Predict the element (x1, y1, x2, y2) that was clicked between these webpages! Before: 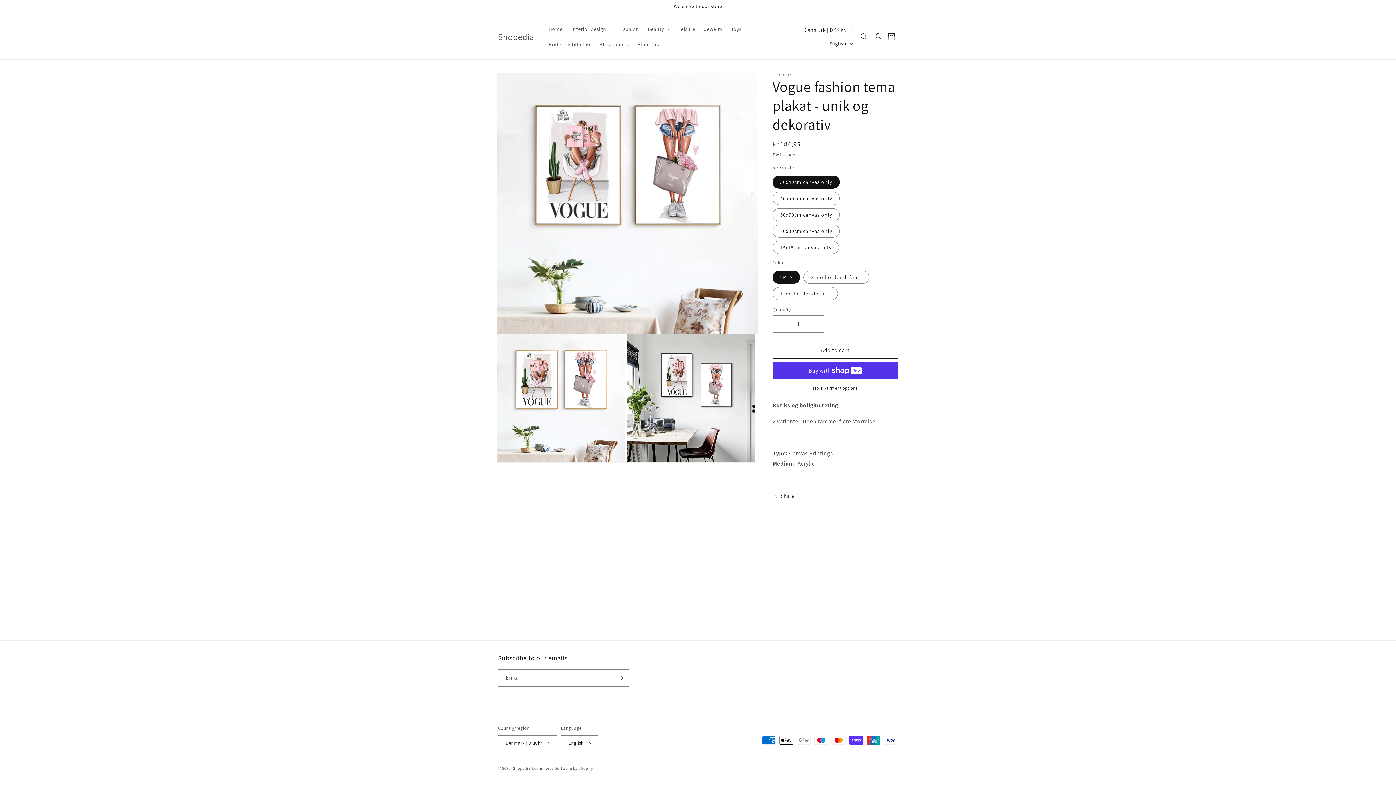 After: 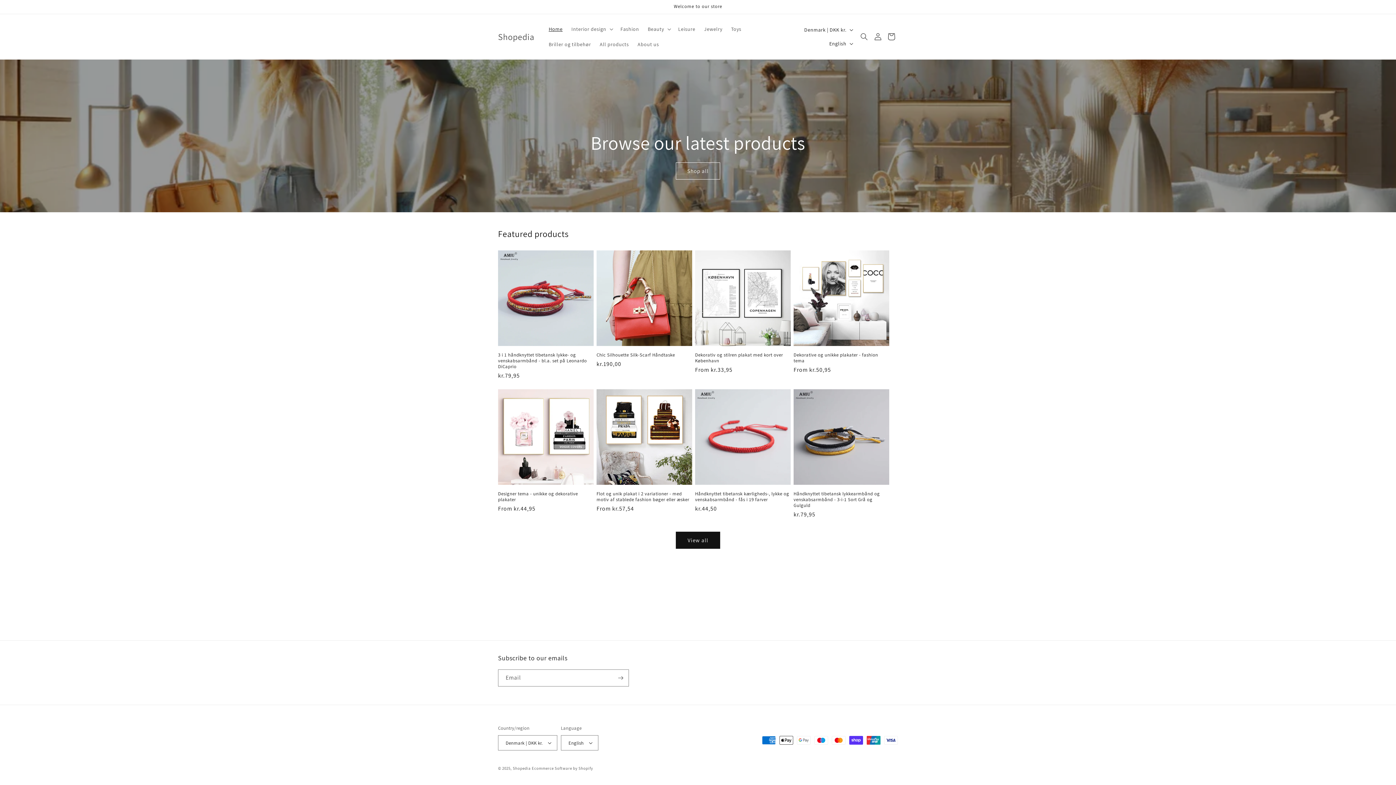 Action: bbox: (495, 29, 537, 43) label: Shopedia